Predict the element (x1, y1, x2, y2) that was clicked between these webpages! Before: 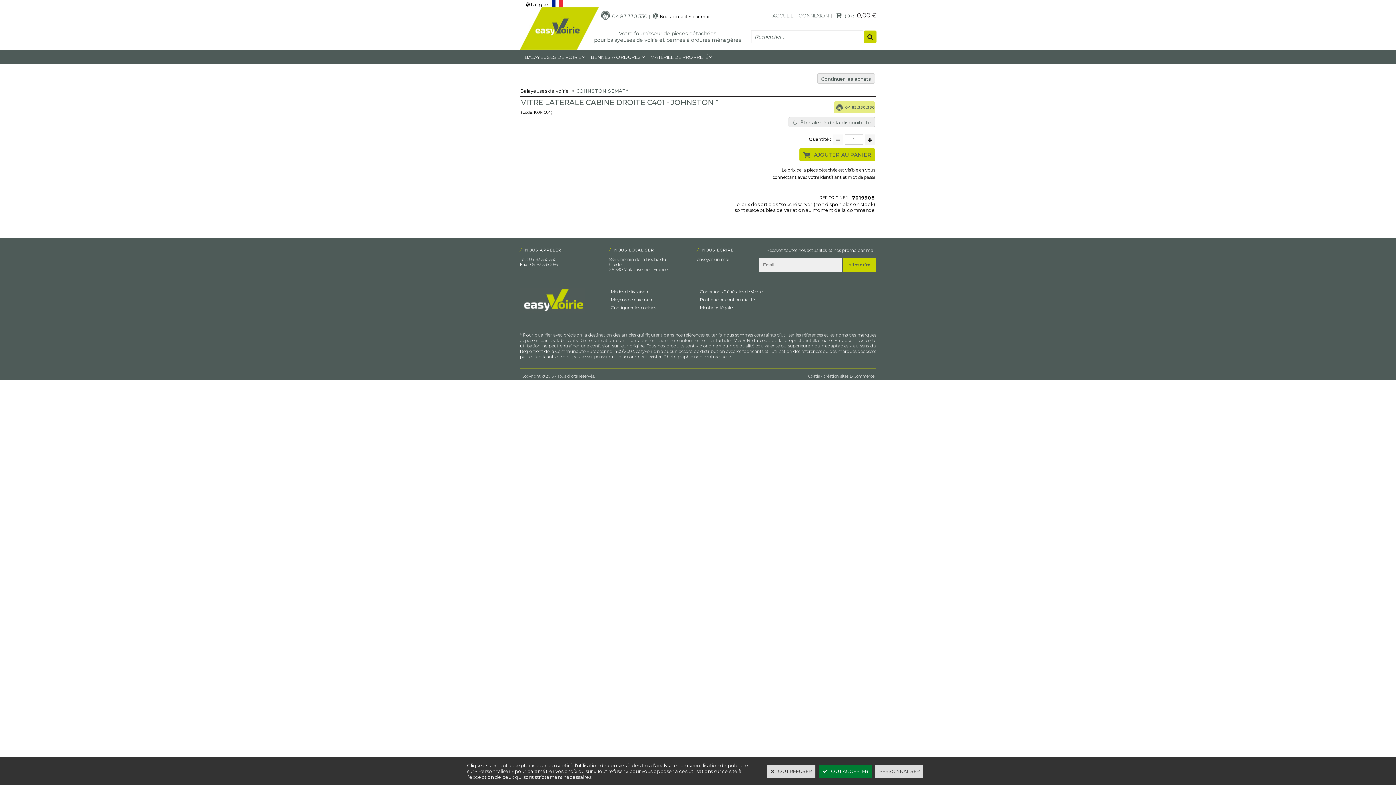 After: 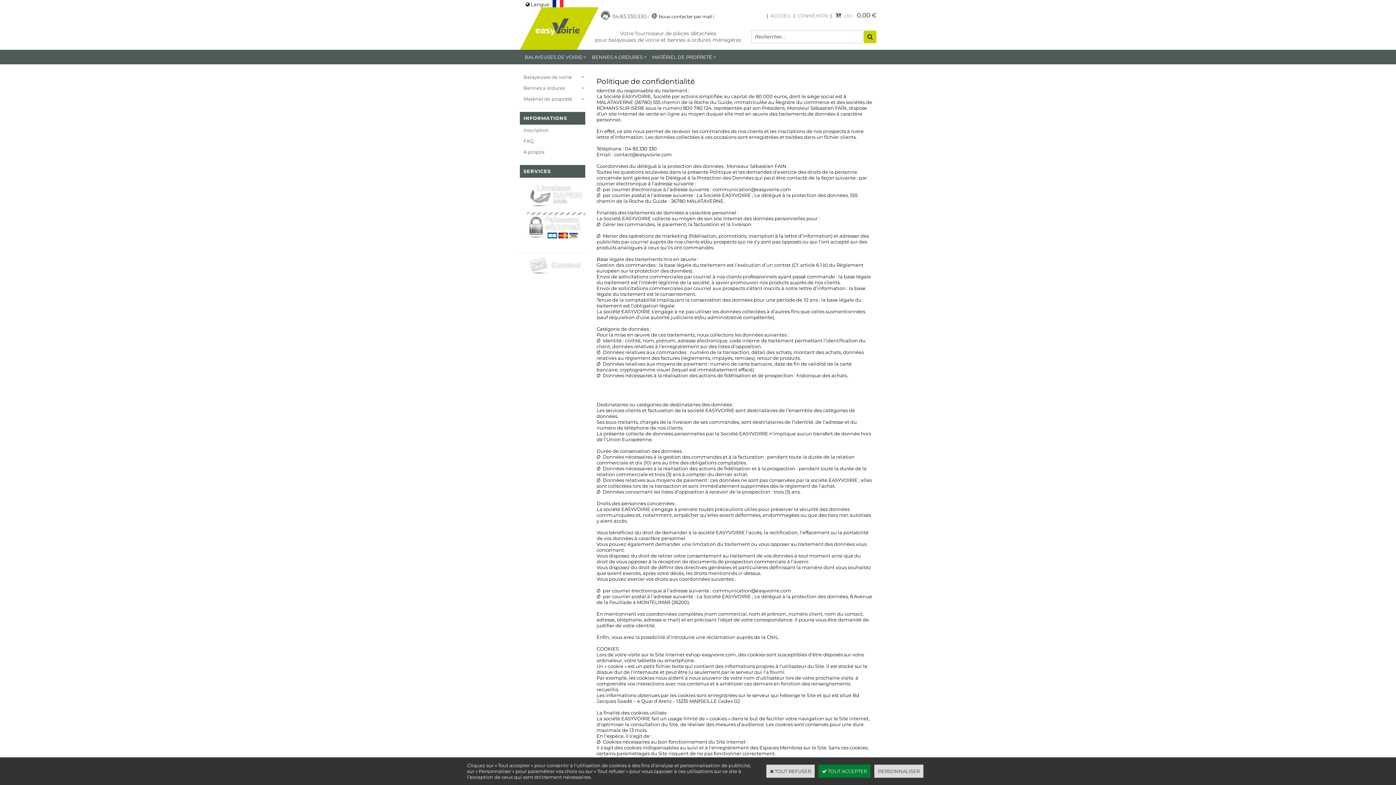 Action: bbox: (698, 295, 756, 304) label: Politique de confidentialité